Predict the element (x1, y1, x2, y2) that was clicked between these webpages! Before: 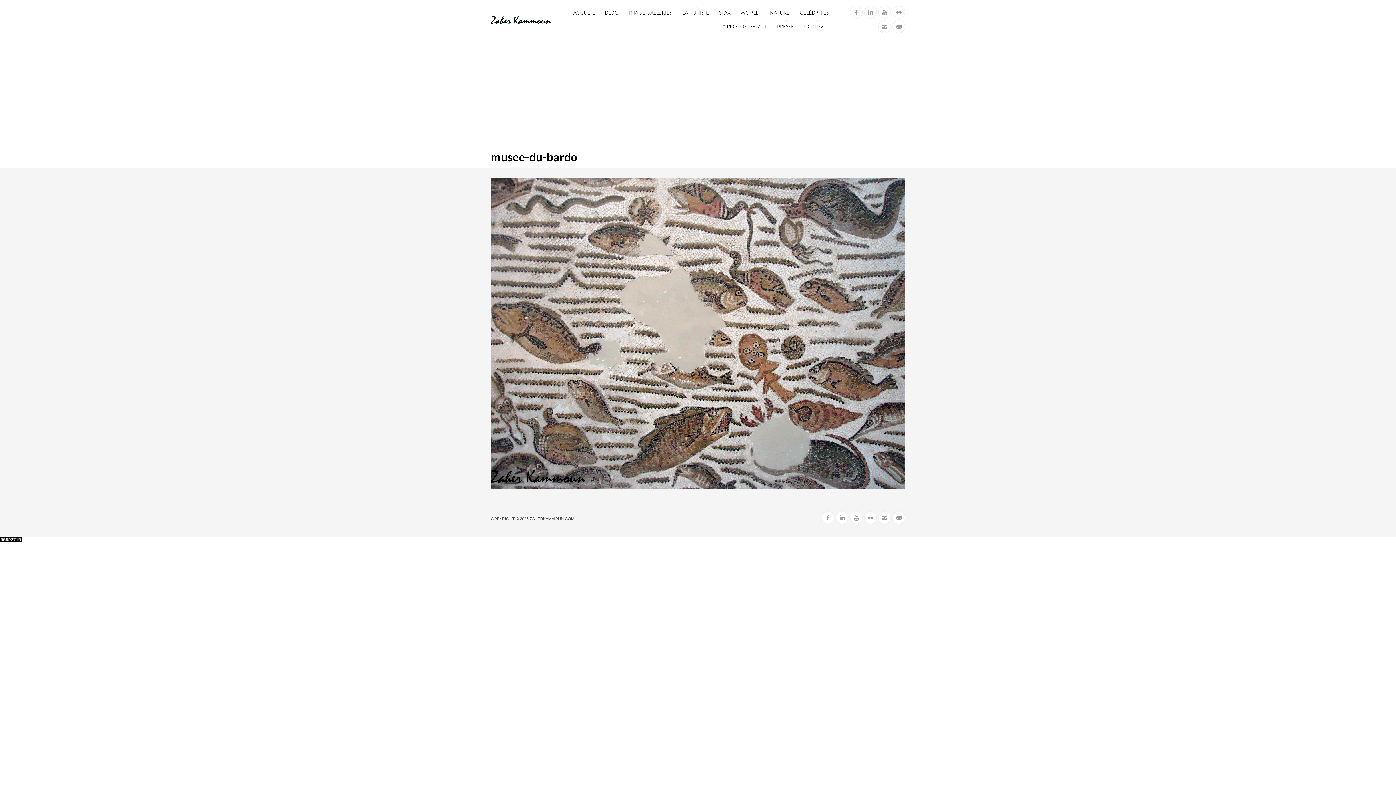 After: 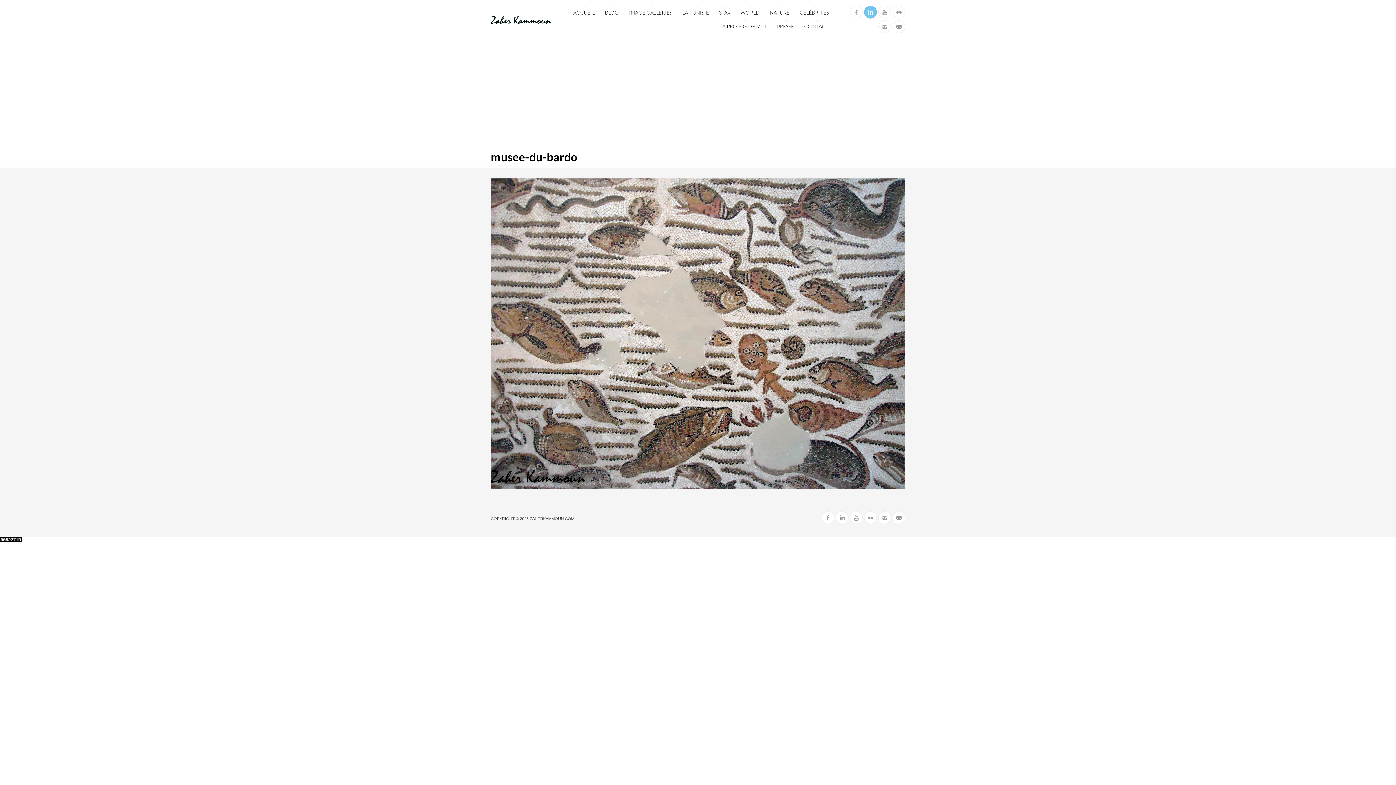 Action: bbox: (864, 5, 877, 18)